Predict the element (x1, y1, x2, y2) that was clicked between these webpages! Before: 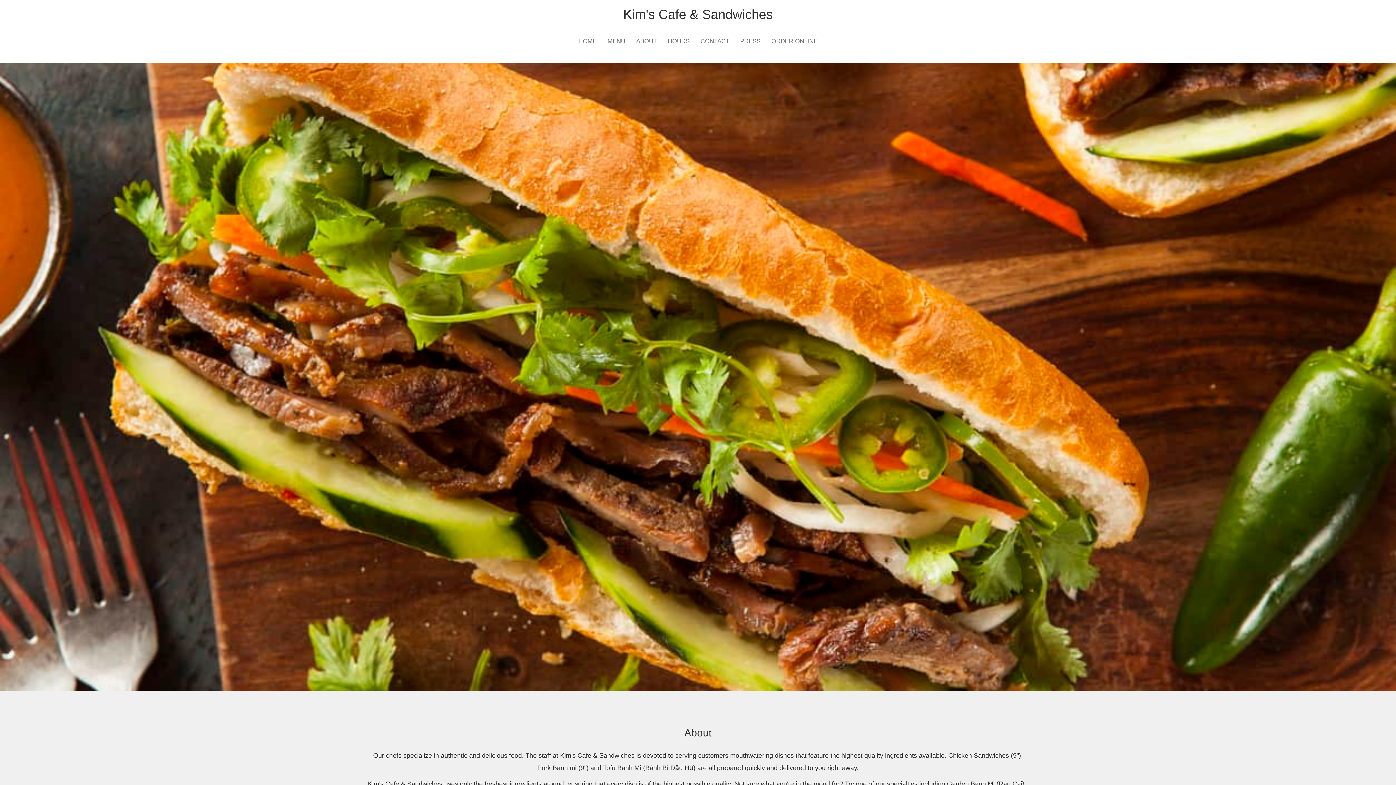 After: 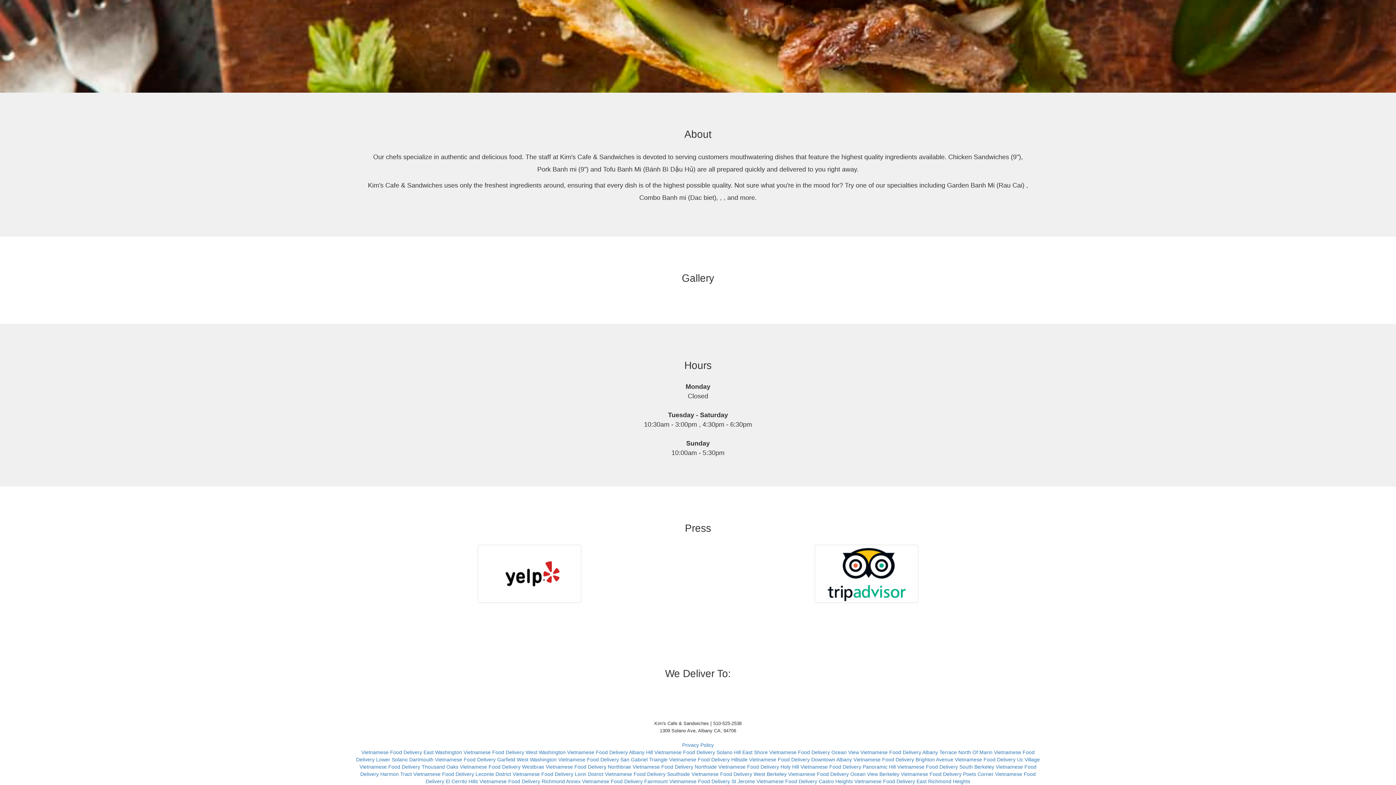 Action: label: PRESS bbox: (734, 32, 766, 50)